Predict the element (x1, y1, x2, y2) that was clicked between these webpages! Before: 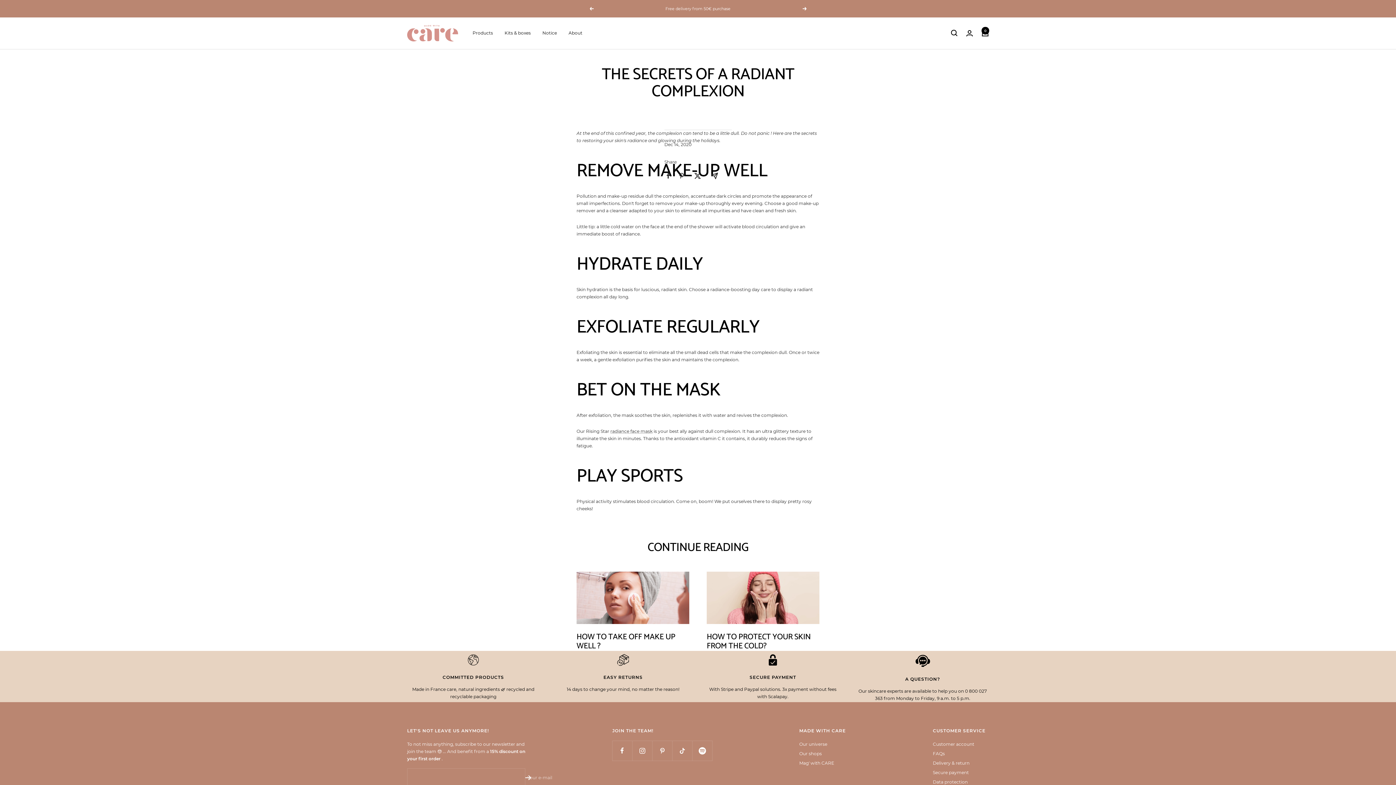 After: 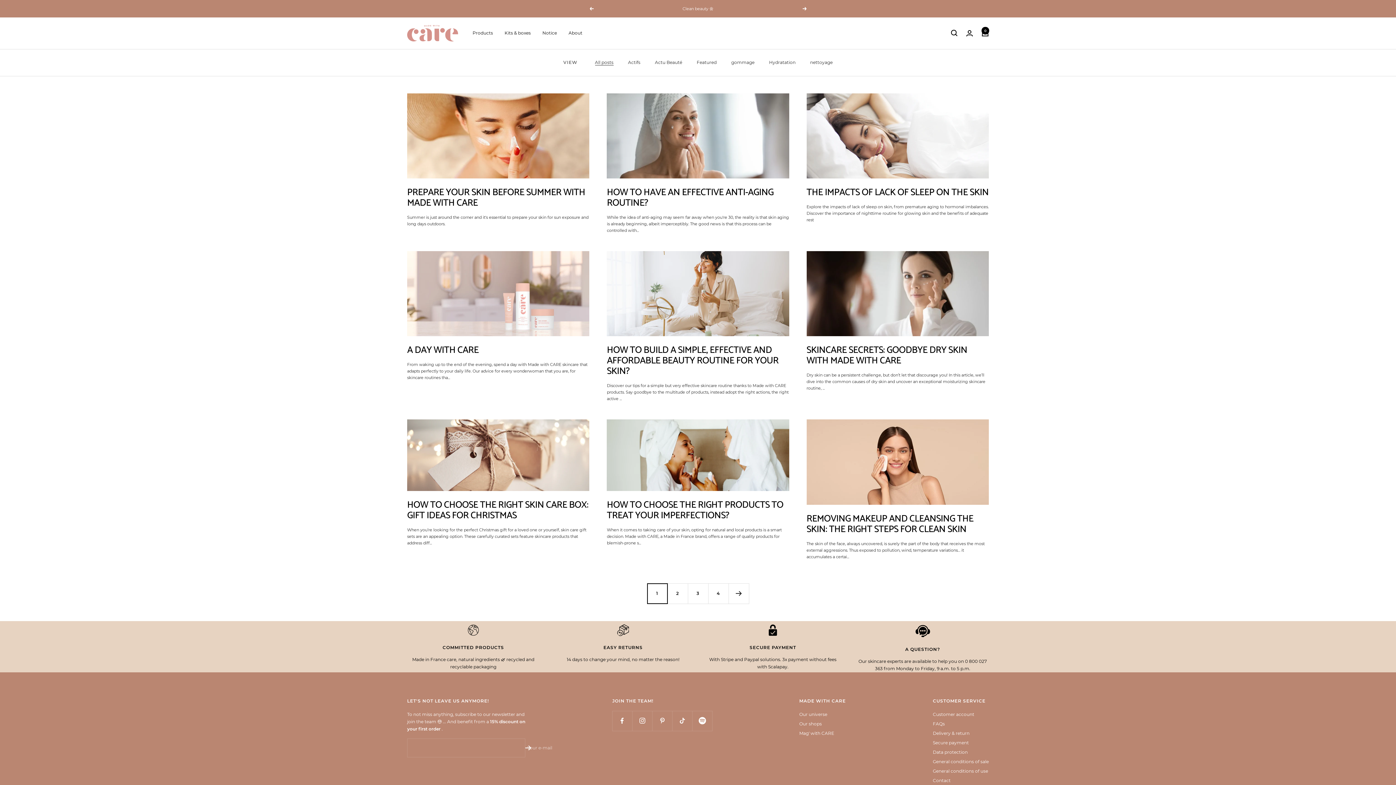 Action: label: About bbox: (568, 29, 582, 36)